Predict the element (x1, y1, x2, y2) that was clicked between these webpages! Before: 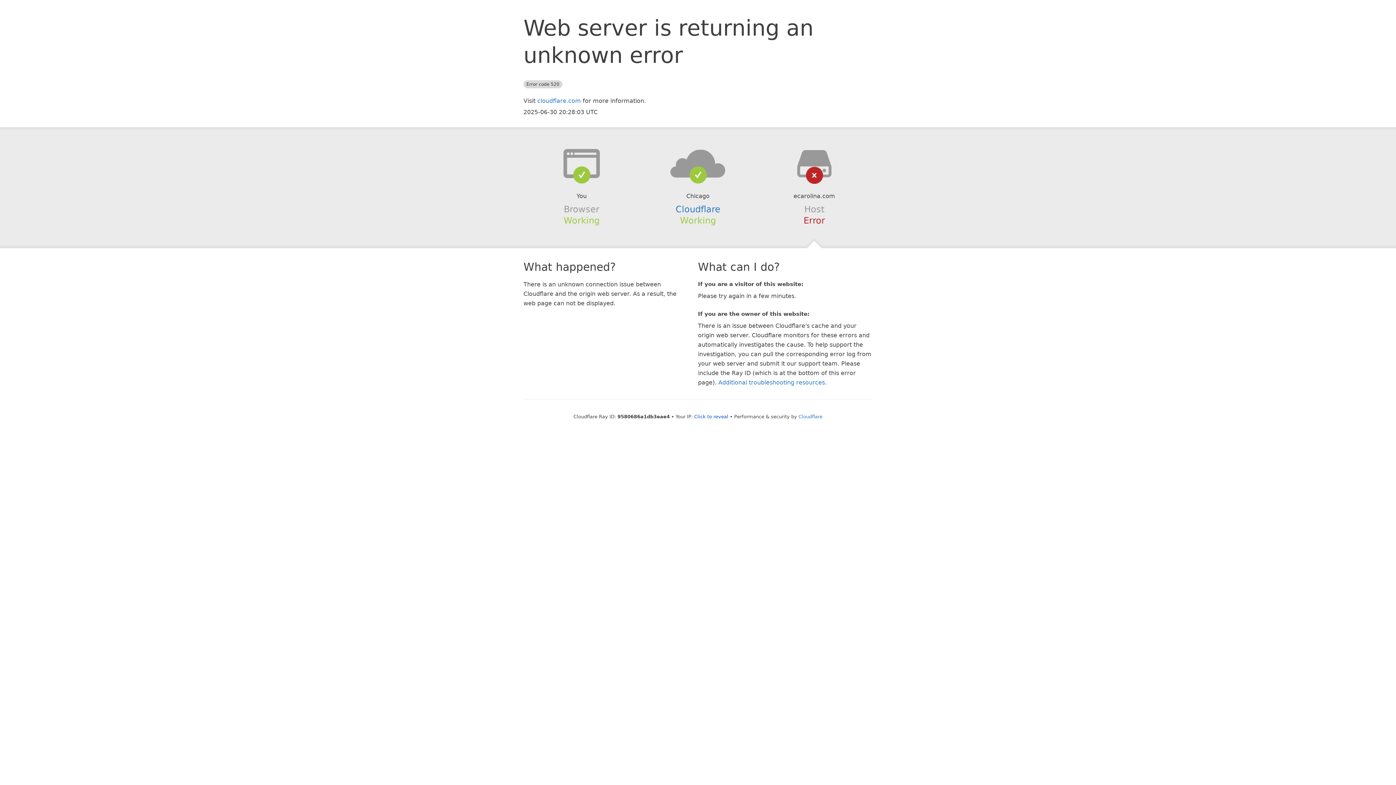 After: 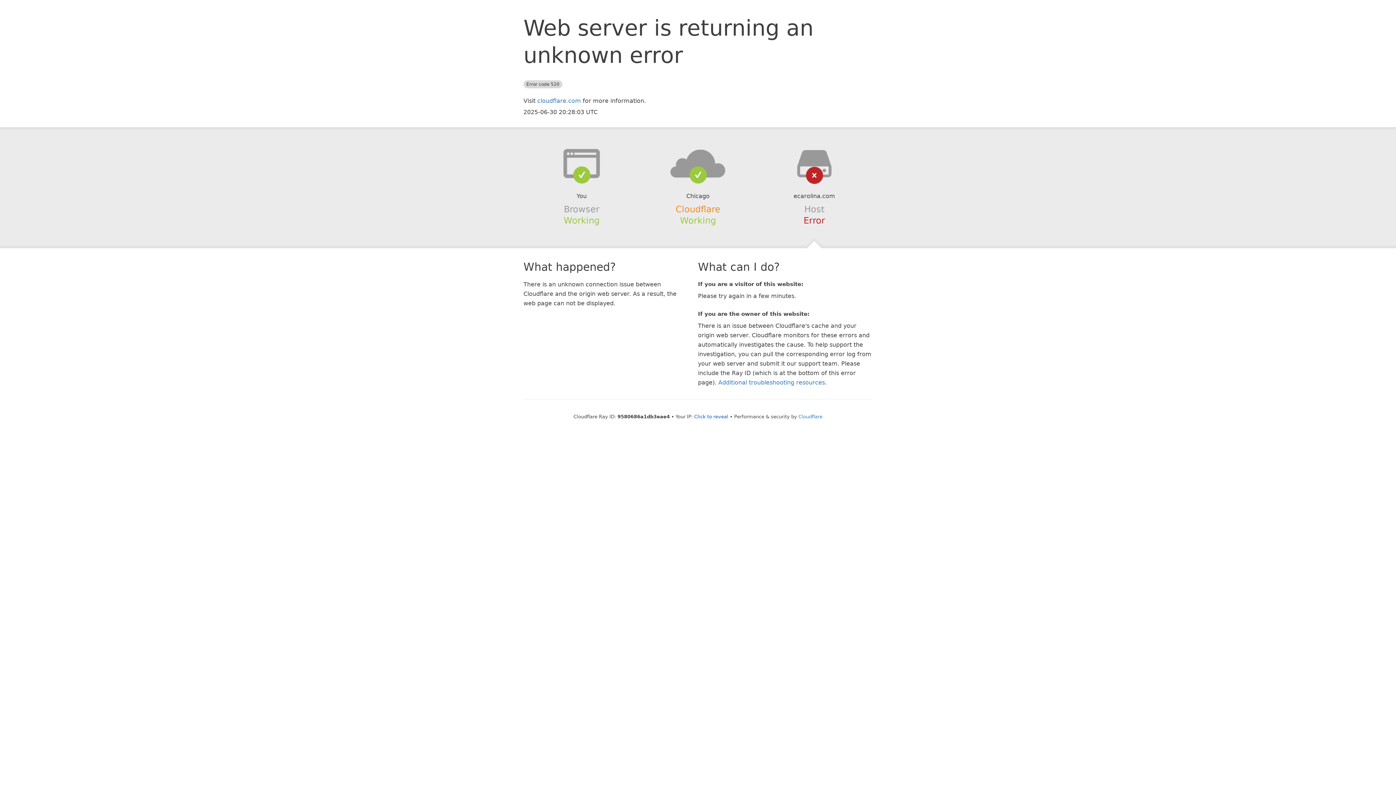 Action: bbox: (675, 204, 720, 214) label: Cloudflare